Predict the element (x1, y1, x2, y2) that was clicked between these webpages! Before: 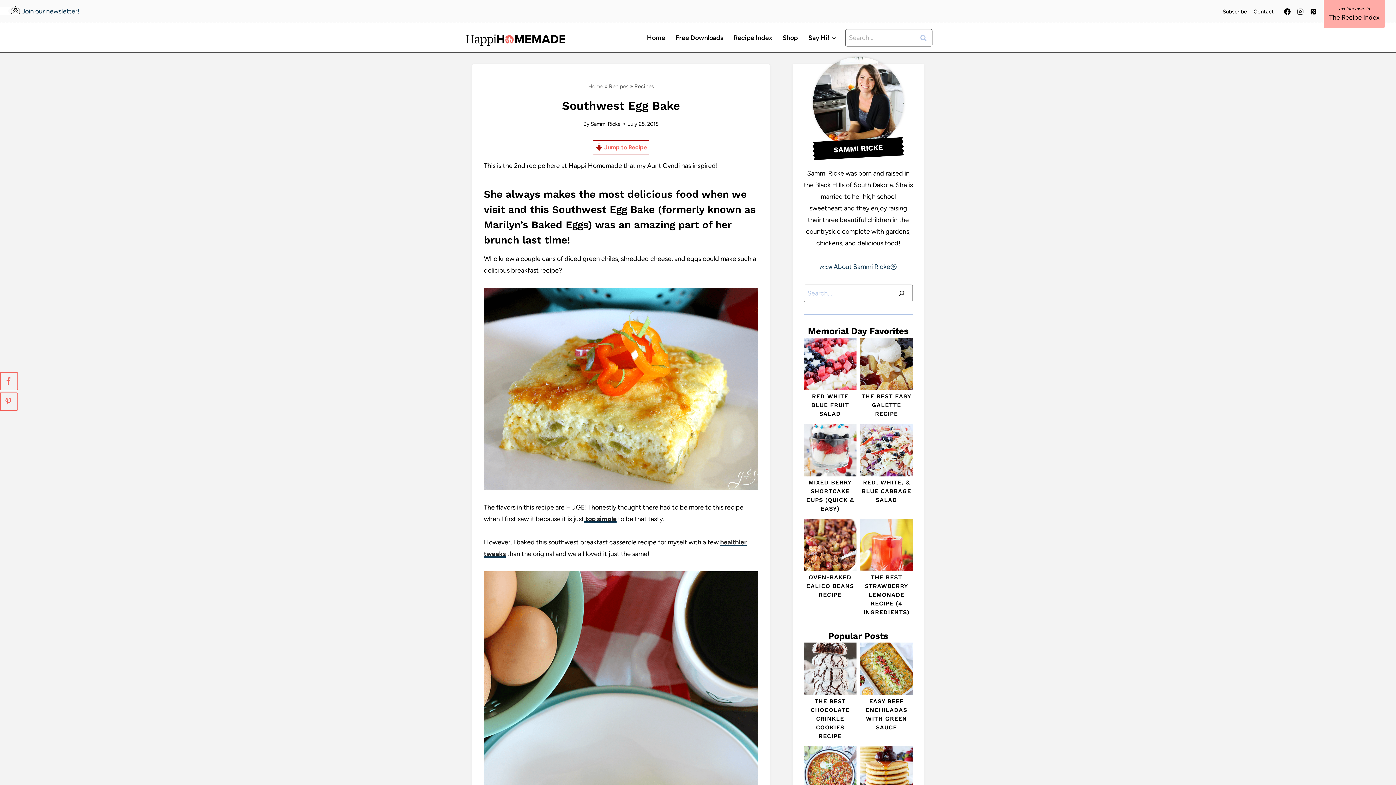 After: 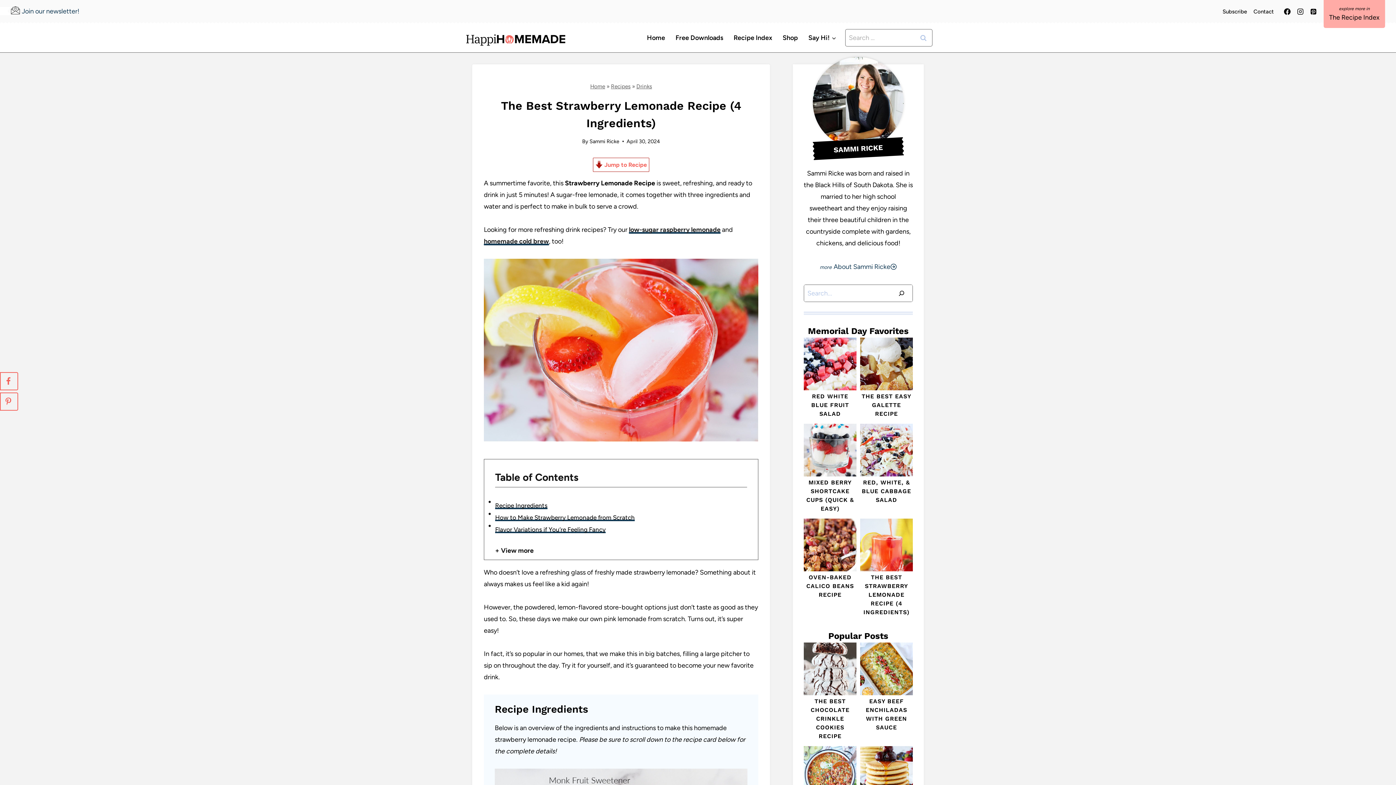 Action: bbox: (860, 573, 913, 617) label: THE BEST STRAWBERRY LEMONADE RECIPE (4 INGREDIENTS)